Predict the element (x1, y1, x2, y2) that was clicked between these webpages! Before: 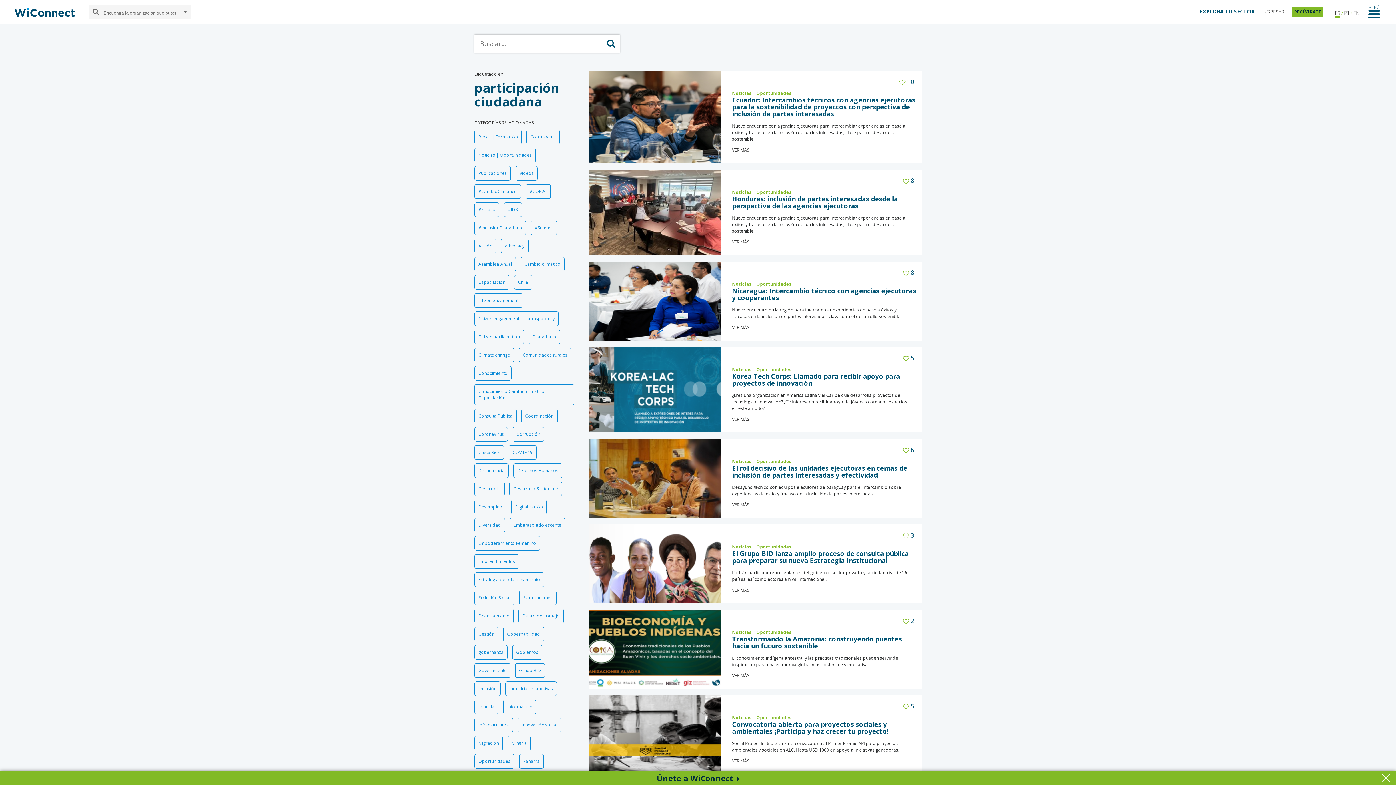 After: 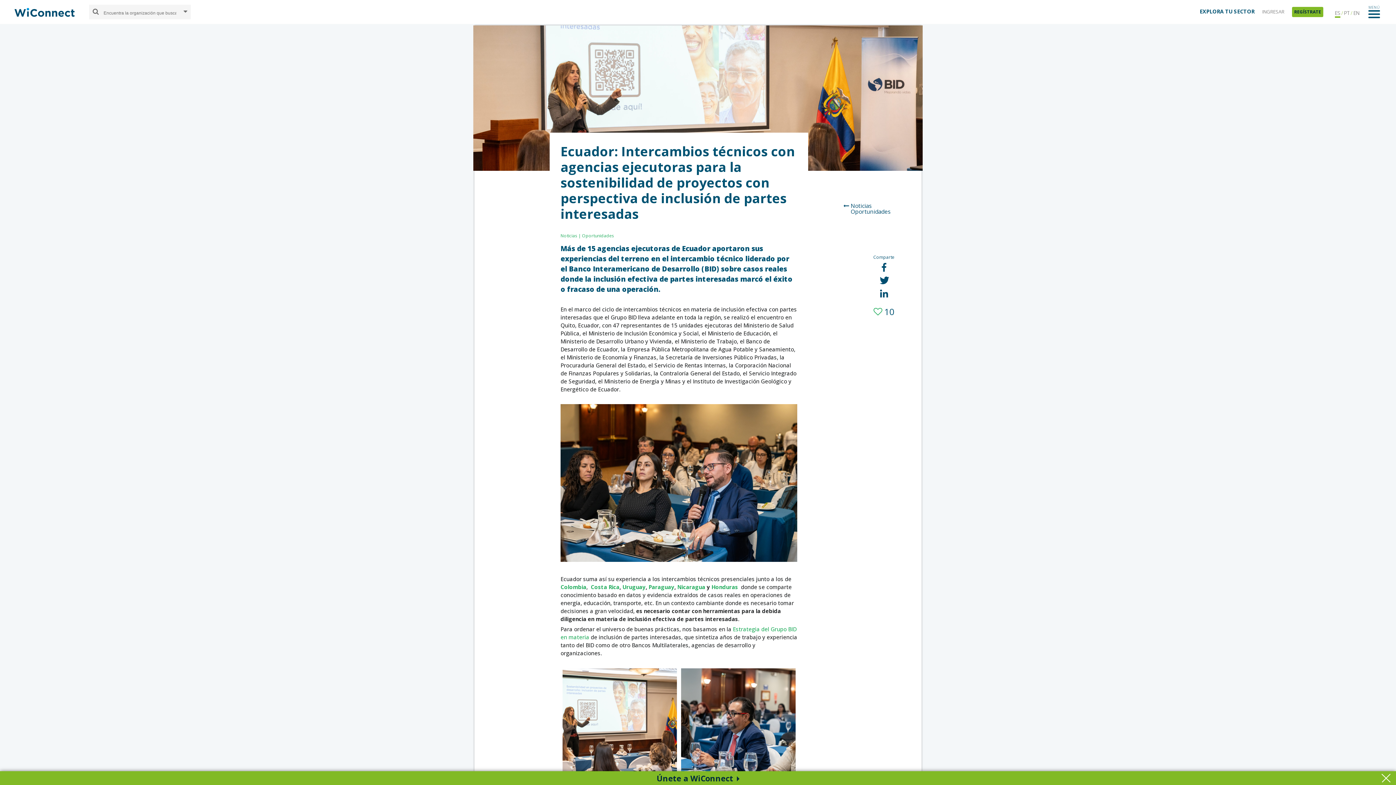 Action: label: EN bbox: (1353, 8, 1360, 17)